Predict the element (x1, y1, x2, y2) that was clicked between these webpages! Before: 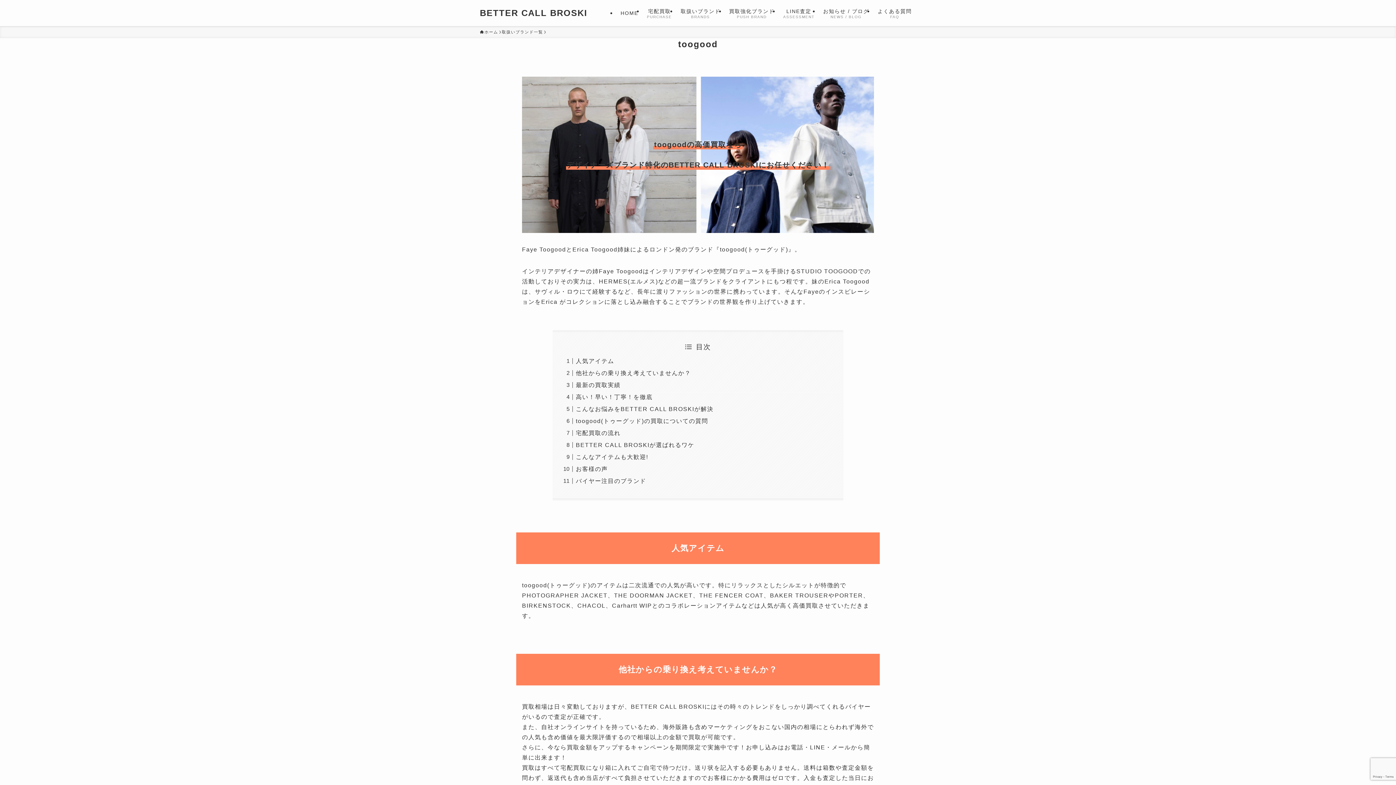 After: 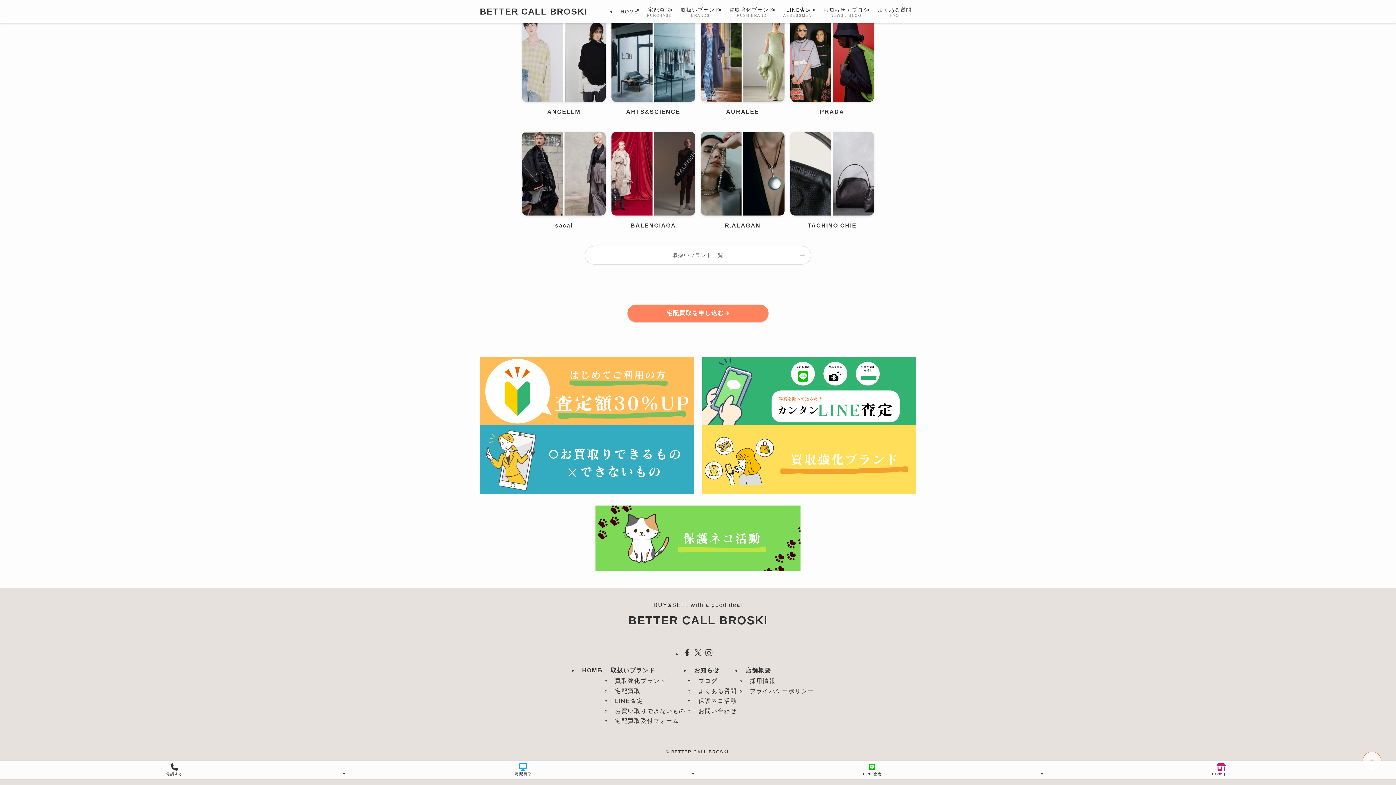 Action: label: バイヤー注目のブランド bbox: (576, 478, 646, 484)